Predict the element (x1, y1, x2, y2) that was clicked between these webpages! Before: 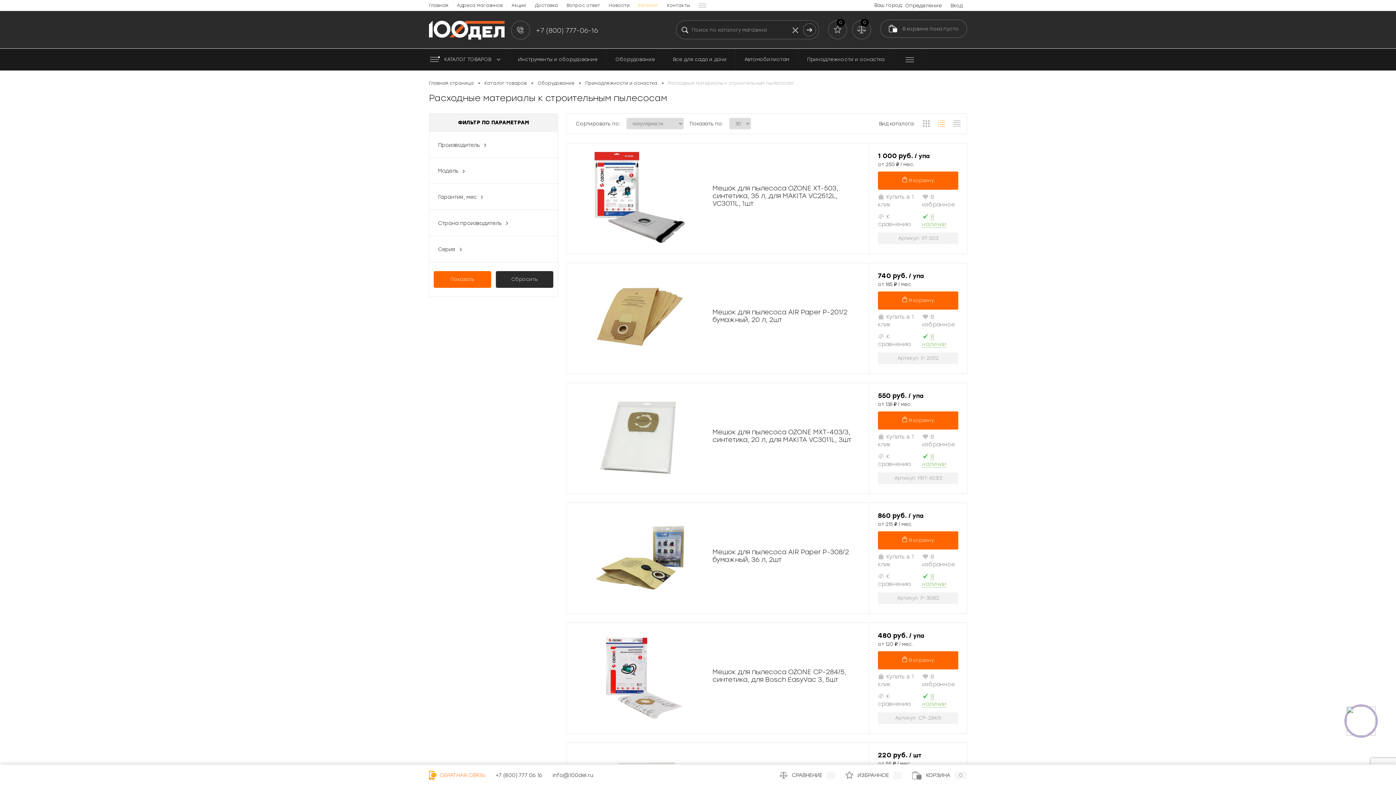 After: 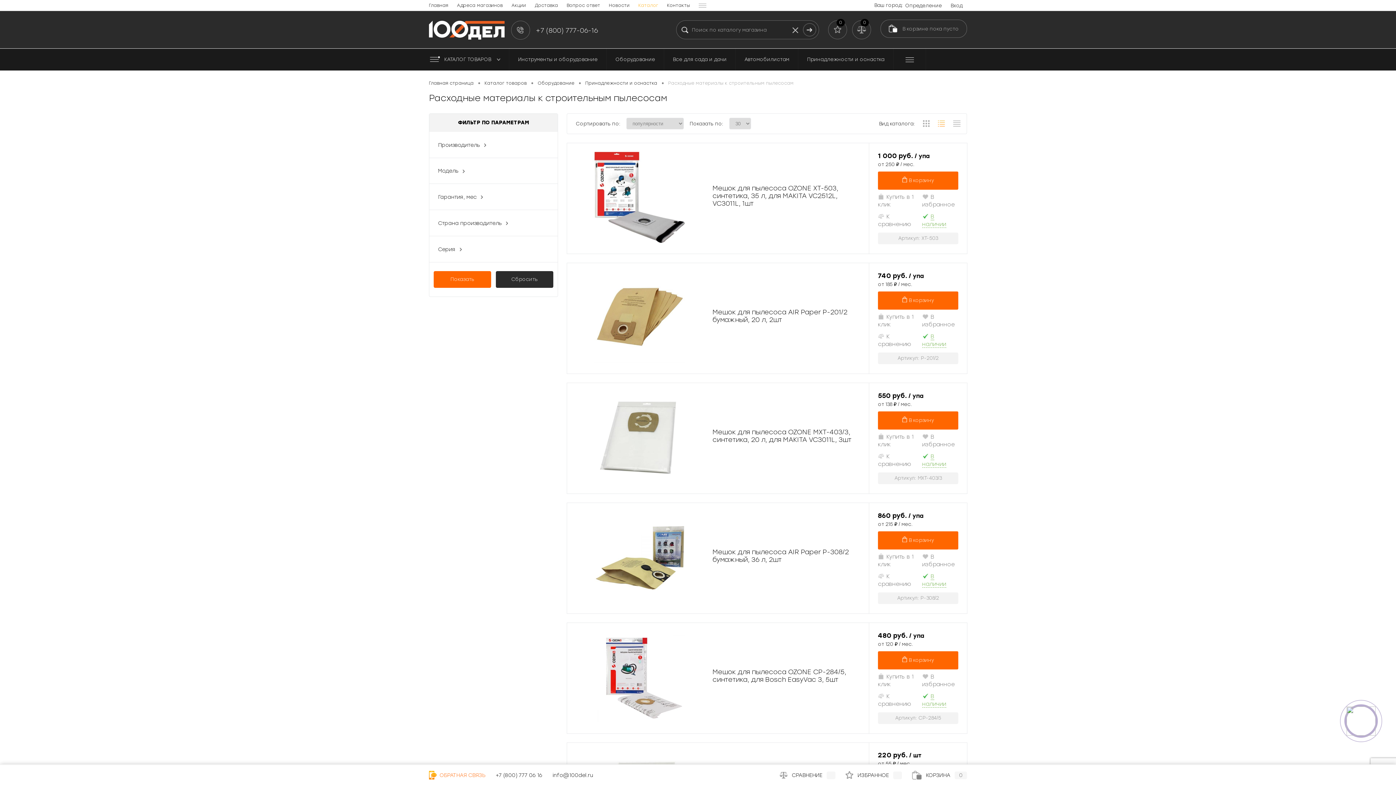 Action: label: В корзине пока пусто bbox: (880, 19, 967, 37)